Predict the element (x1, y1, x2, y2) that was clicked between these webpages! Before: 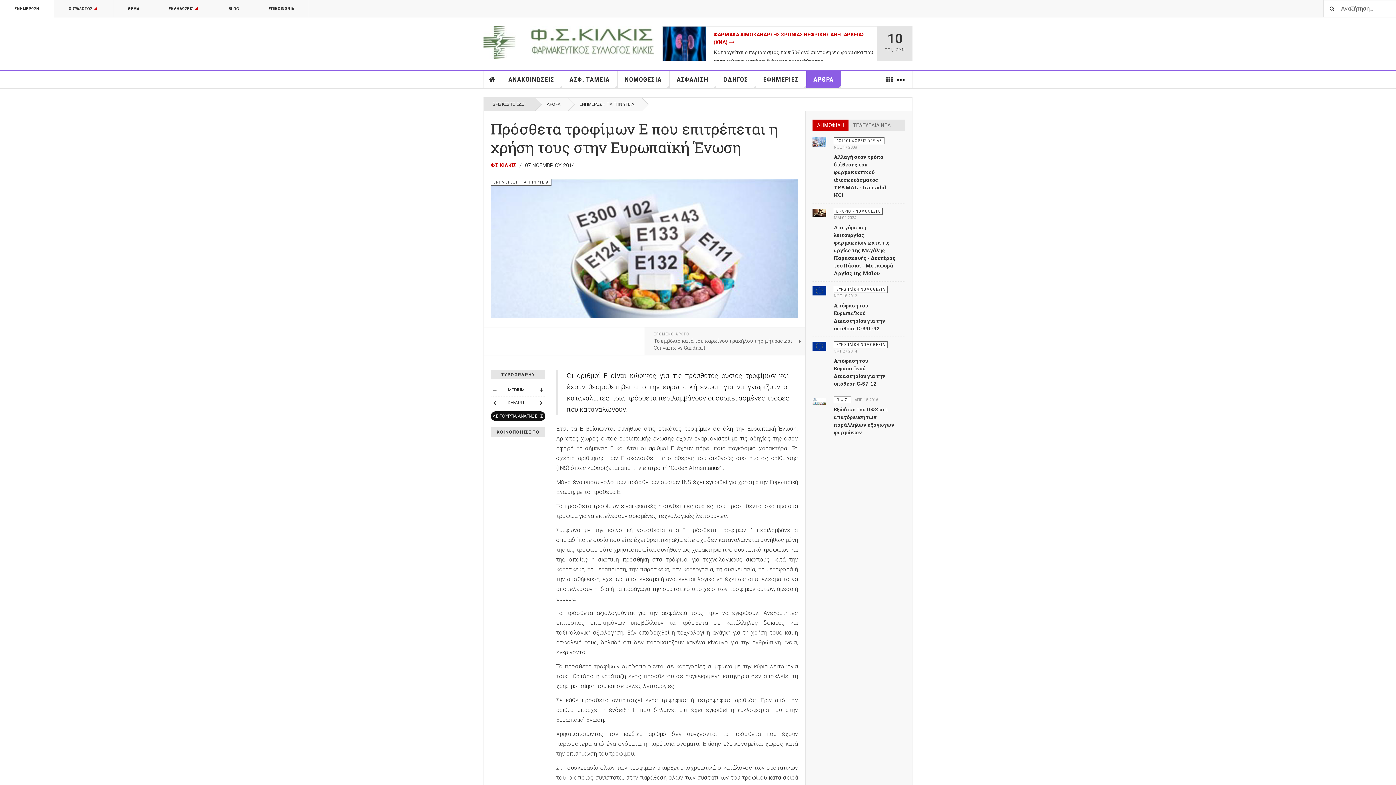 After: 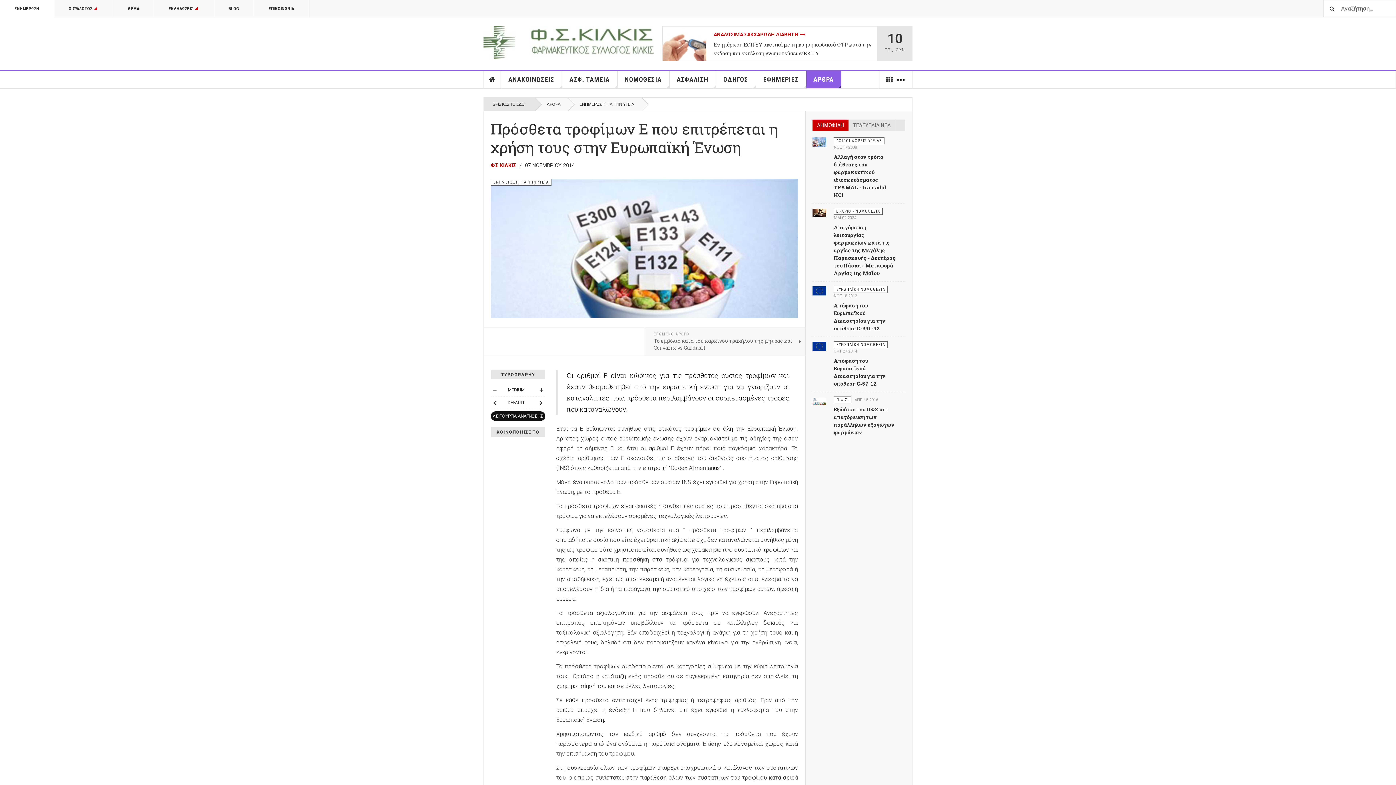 Action: label: ΑΡΘΡΑ bbox: (806, 70, 841, 88)